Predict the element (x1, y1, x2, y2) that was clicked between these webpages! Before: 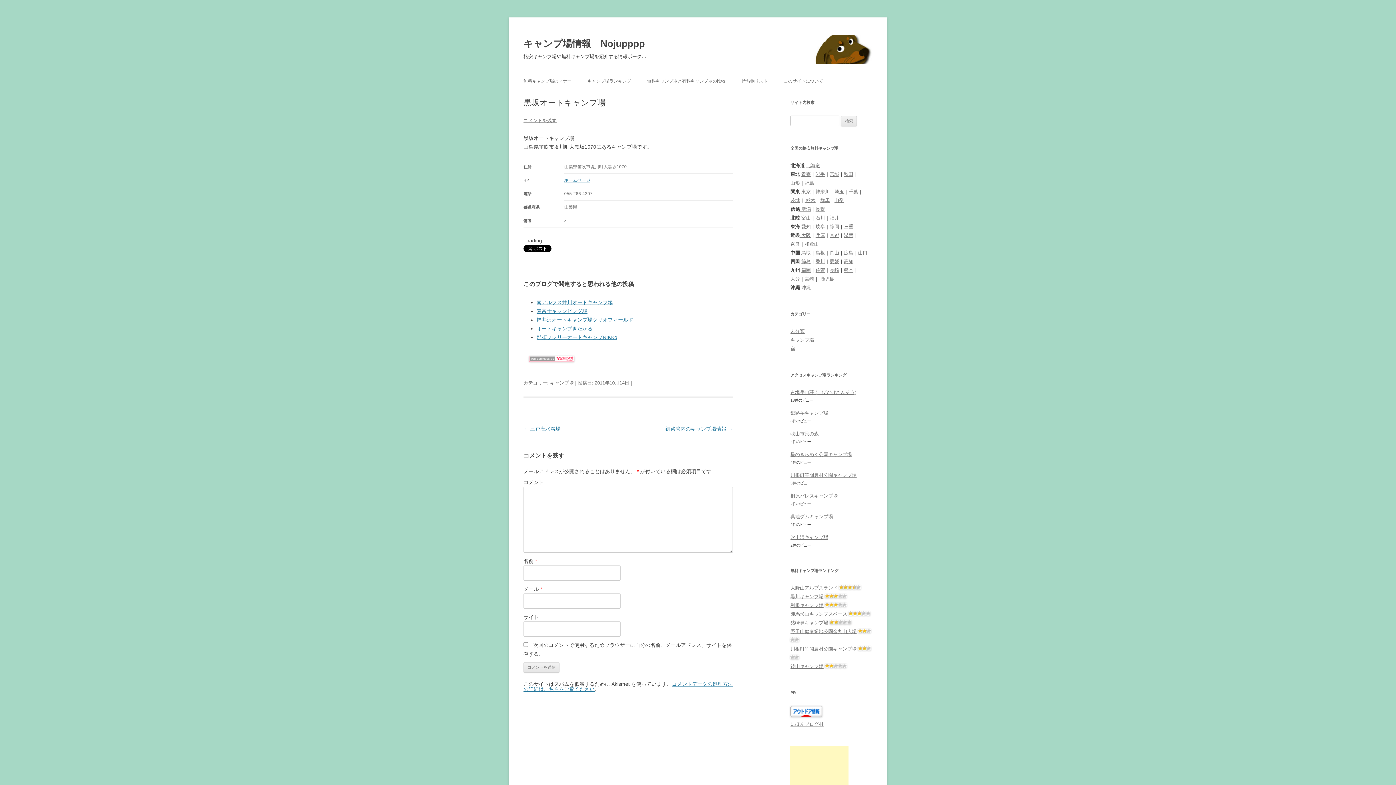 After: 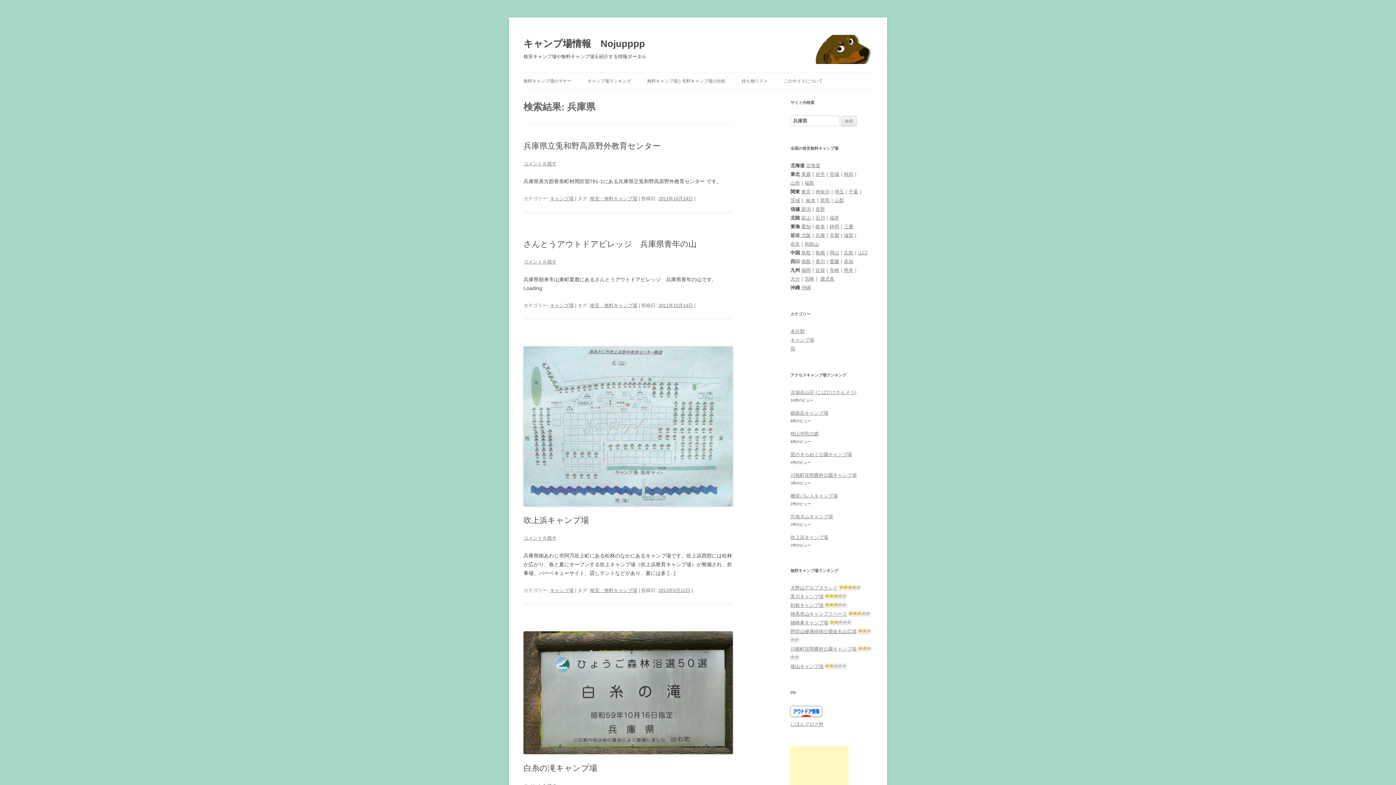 Action: label: 兵庫 bbox: (815, 232, 825, 238)